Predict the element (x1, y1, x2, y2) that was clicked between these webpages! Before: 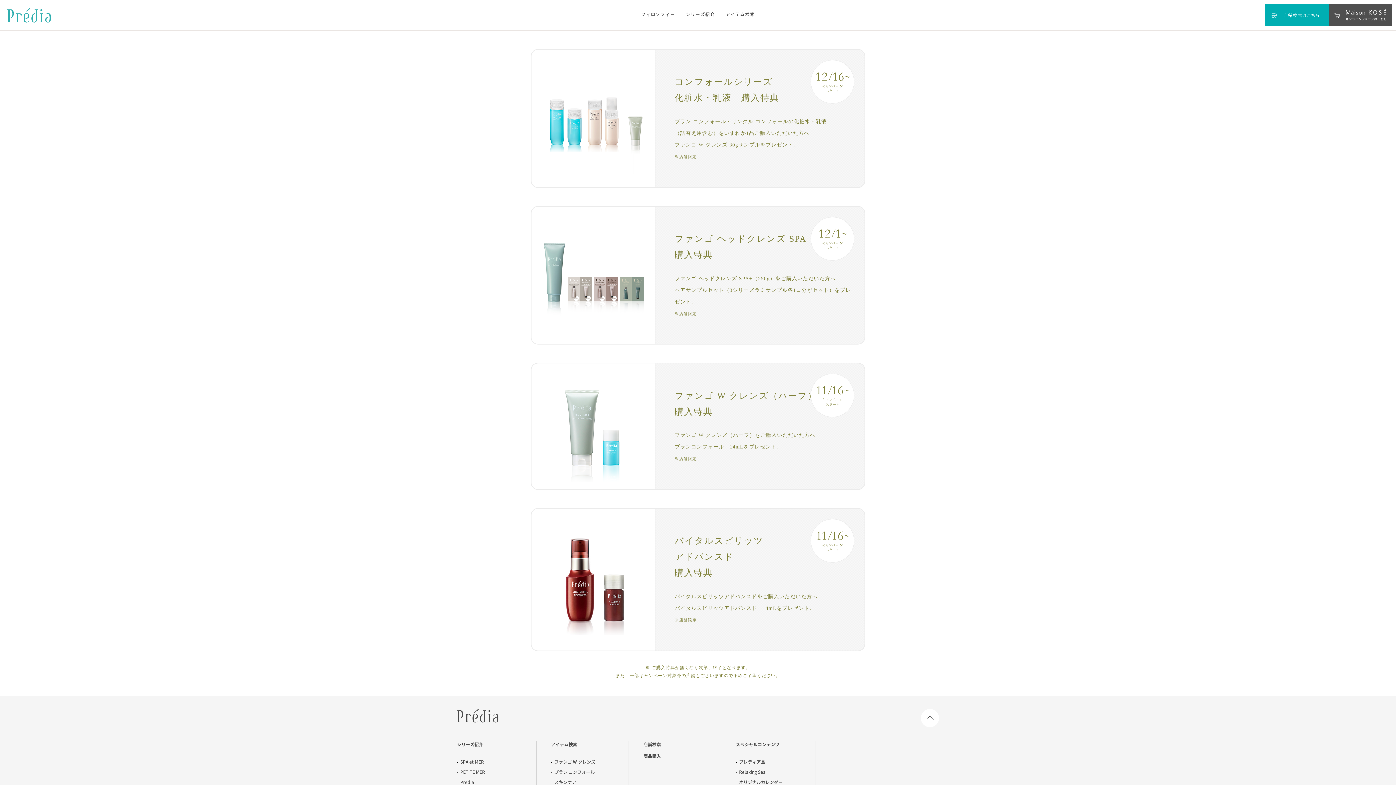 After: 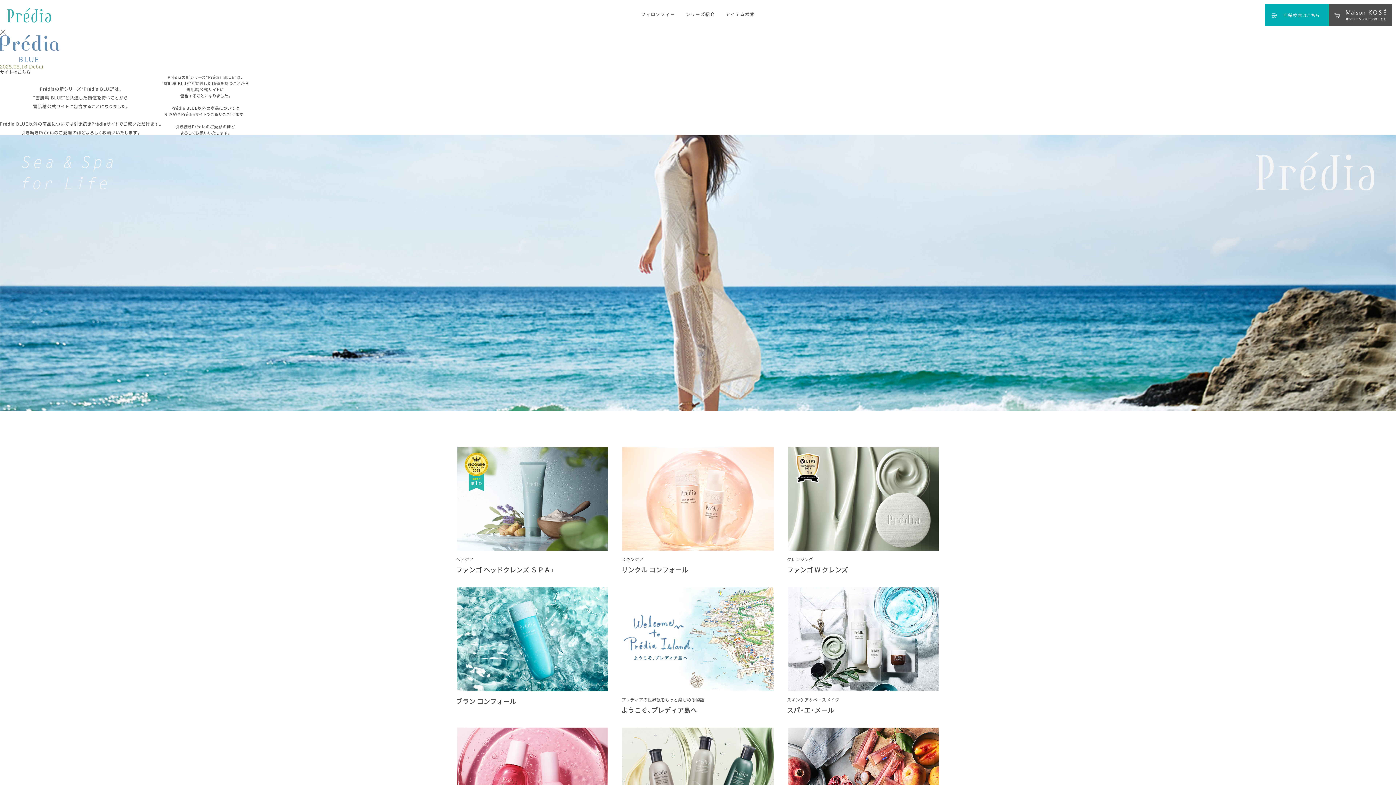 Action: bbox: (7, 8, 50, 22) label: Predia